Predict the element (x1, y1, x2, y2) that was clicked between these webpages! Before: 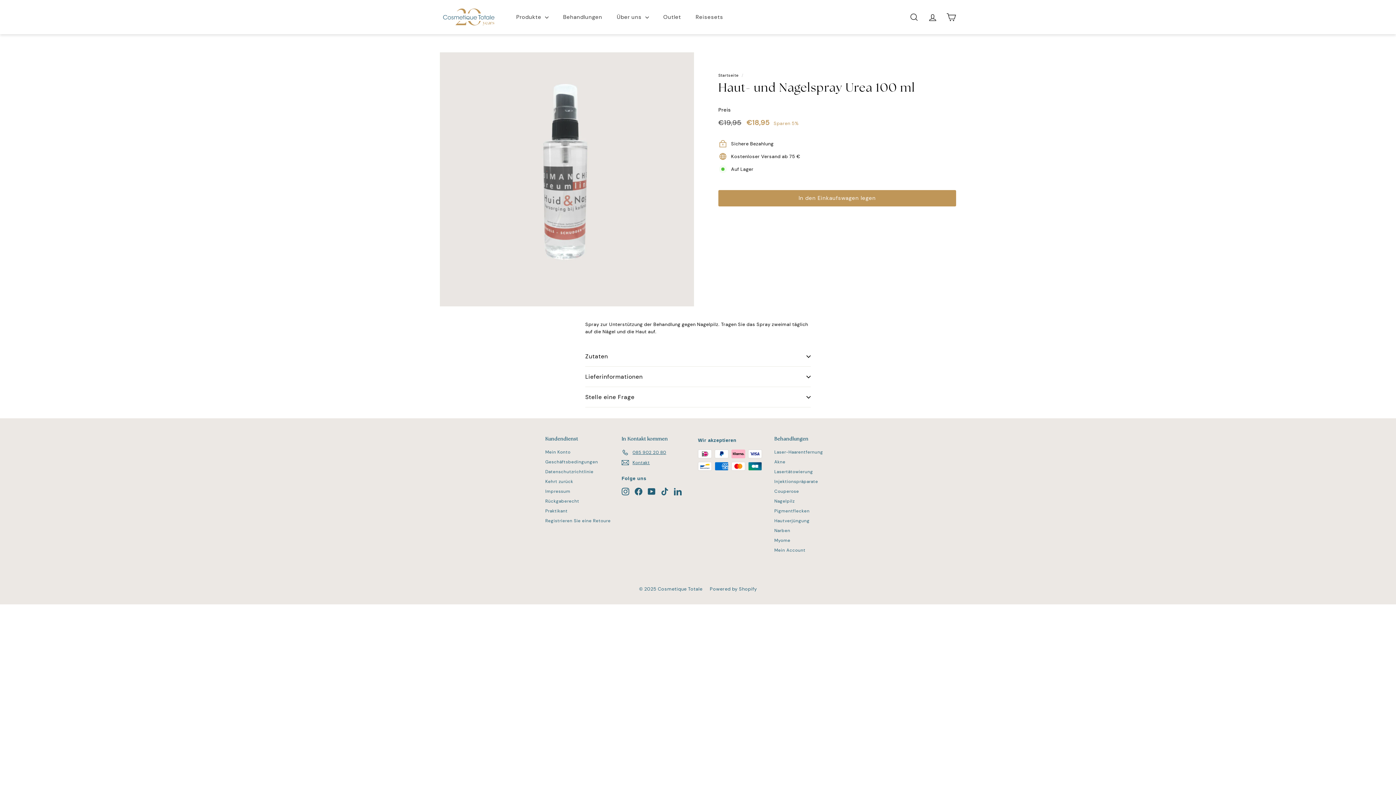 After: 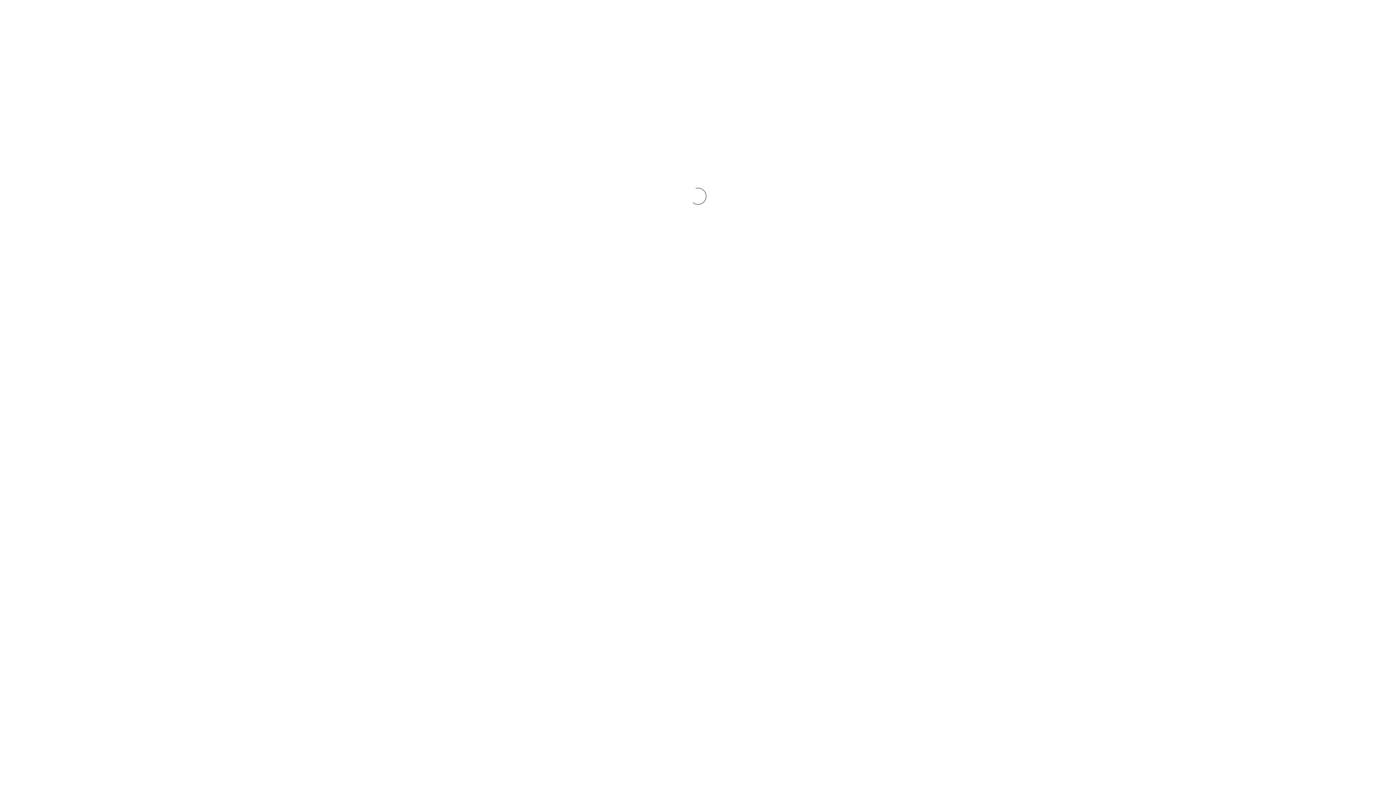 Action: bbox: (774, 589, 805, 598) label: Mein Account